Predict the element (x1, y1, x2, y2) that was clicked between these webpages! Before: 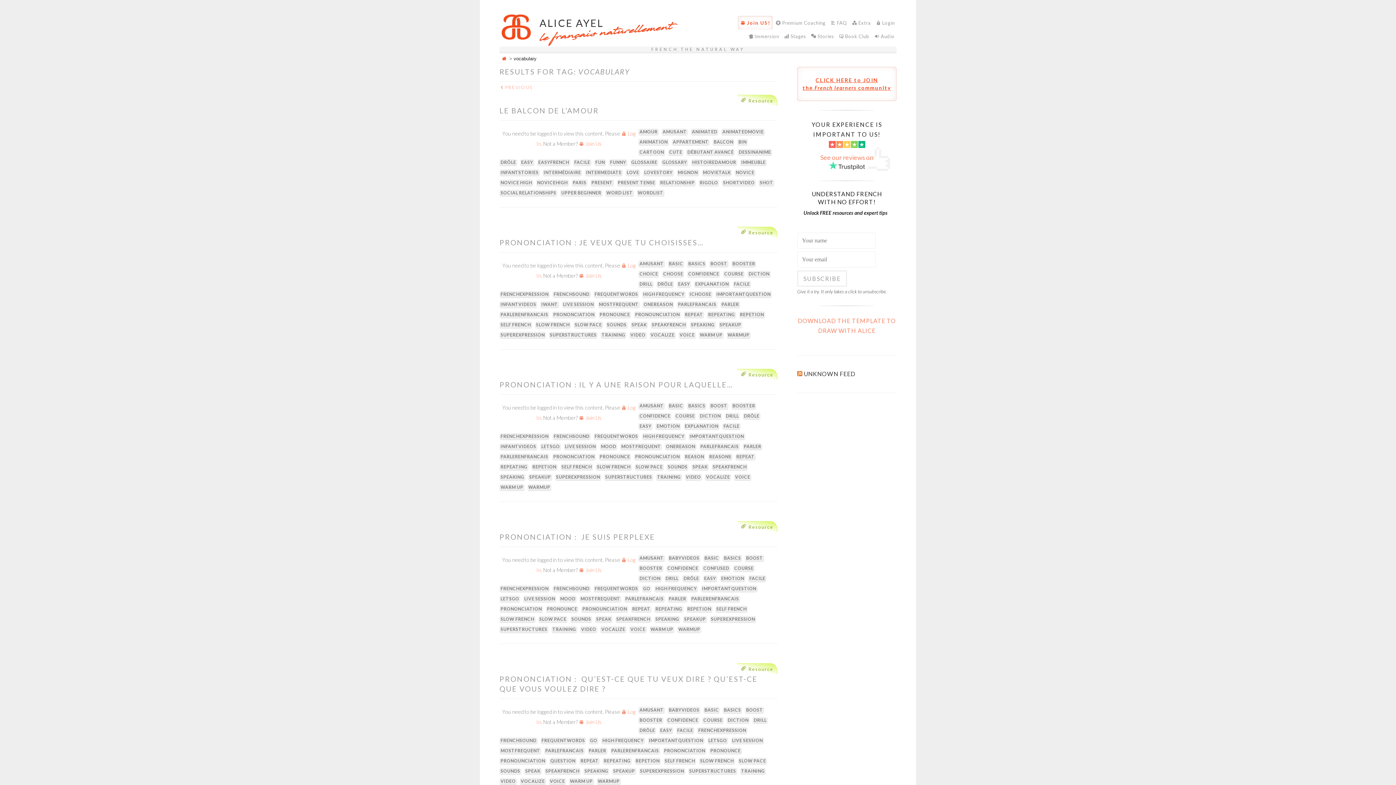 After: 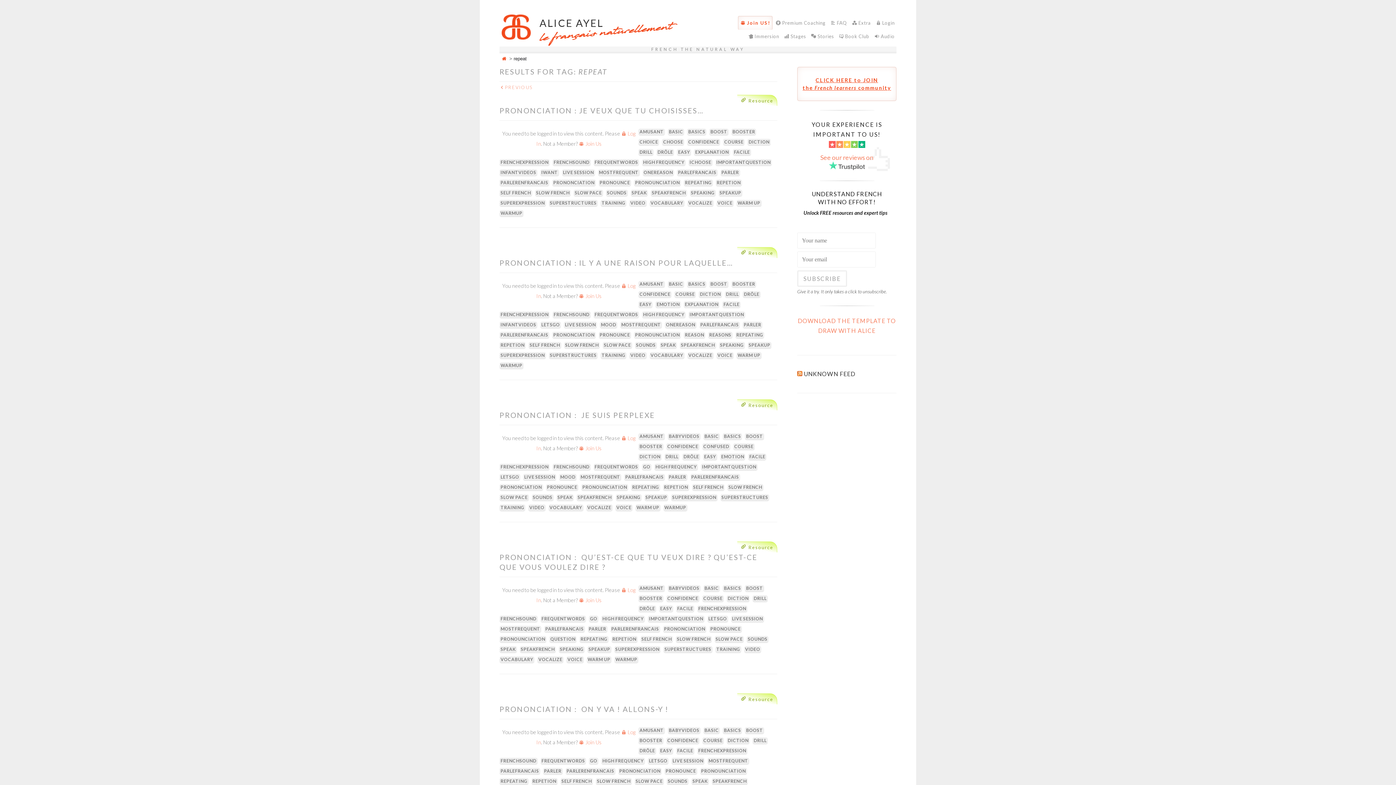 Action: bbox: (735, 453, 755, 460) label: REPEAT